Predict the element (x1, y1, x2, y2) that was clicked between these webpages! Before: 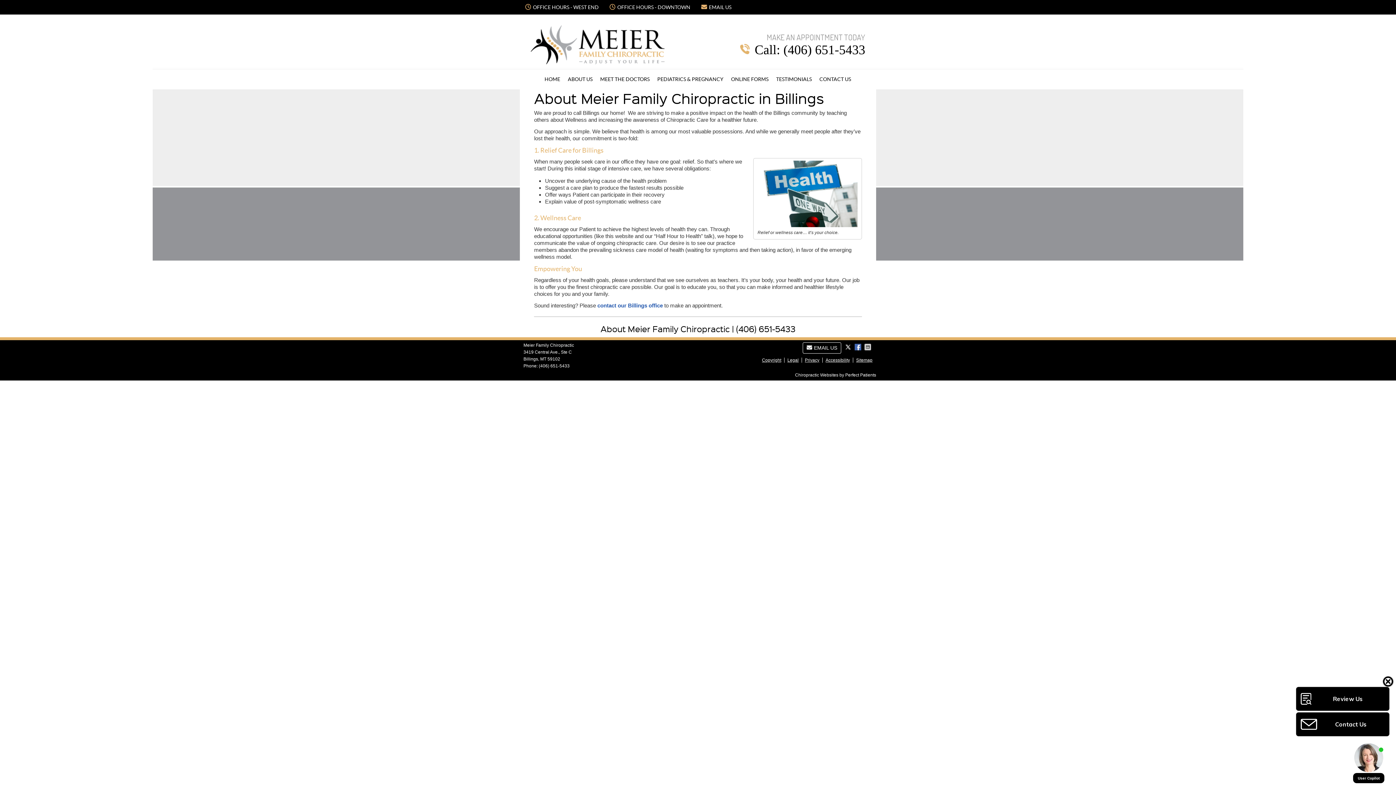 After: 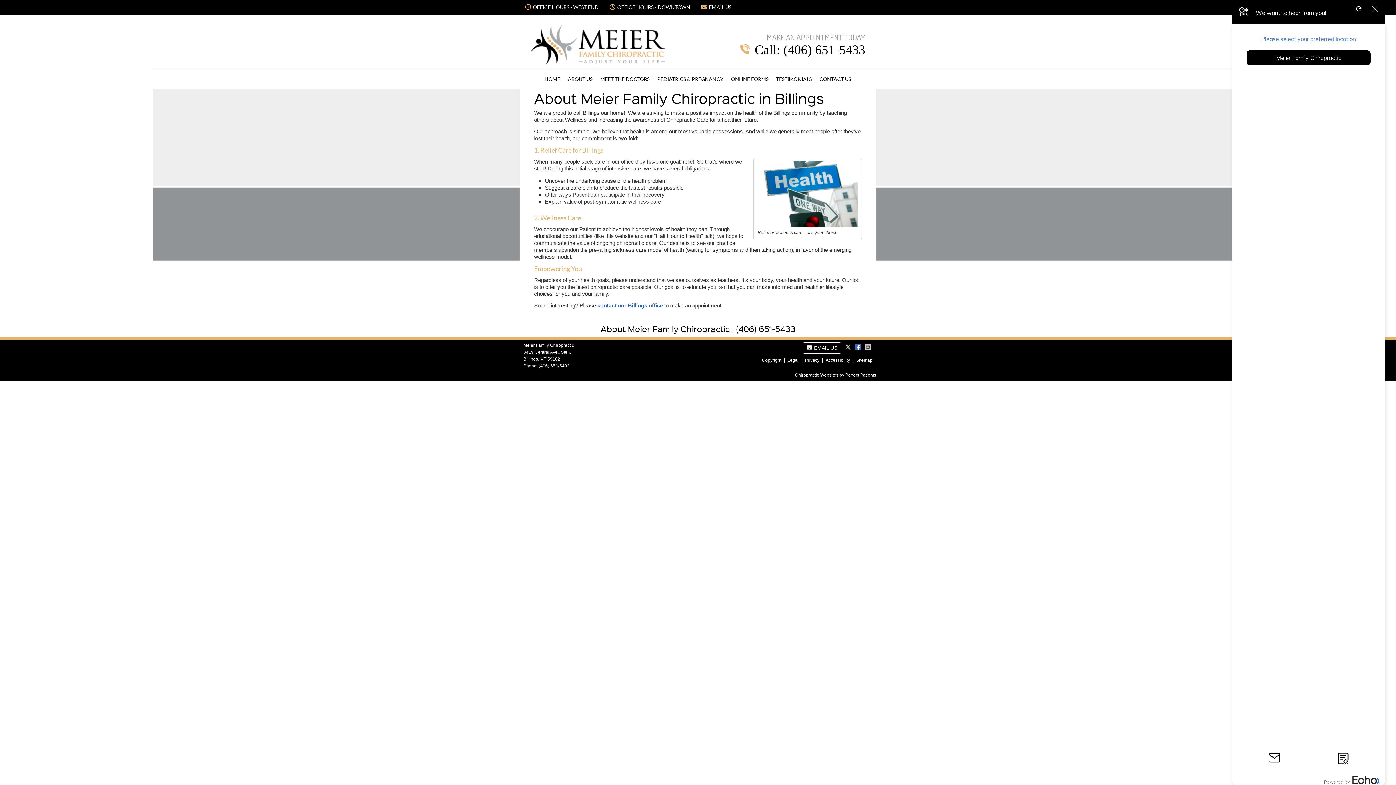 Action: bbox: (1296, 687, 1389, 711) label: Review Us